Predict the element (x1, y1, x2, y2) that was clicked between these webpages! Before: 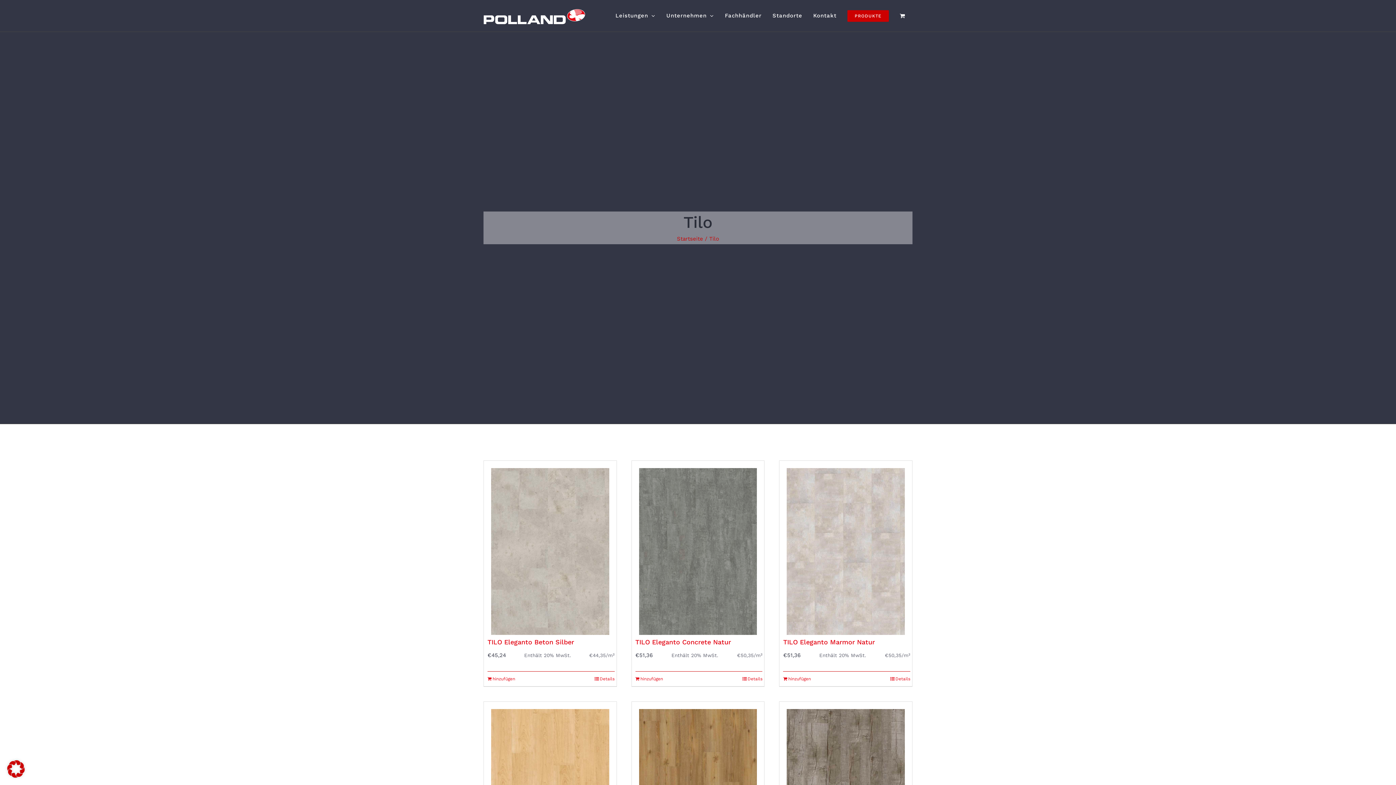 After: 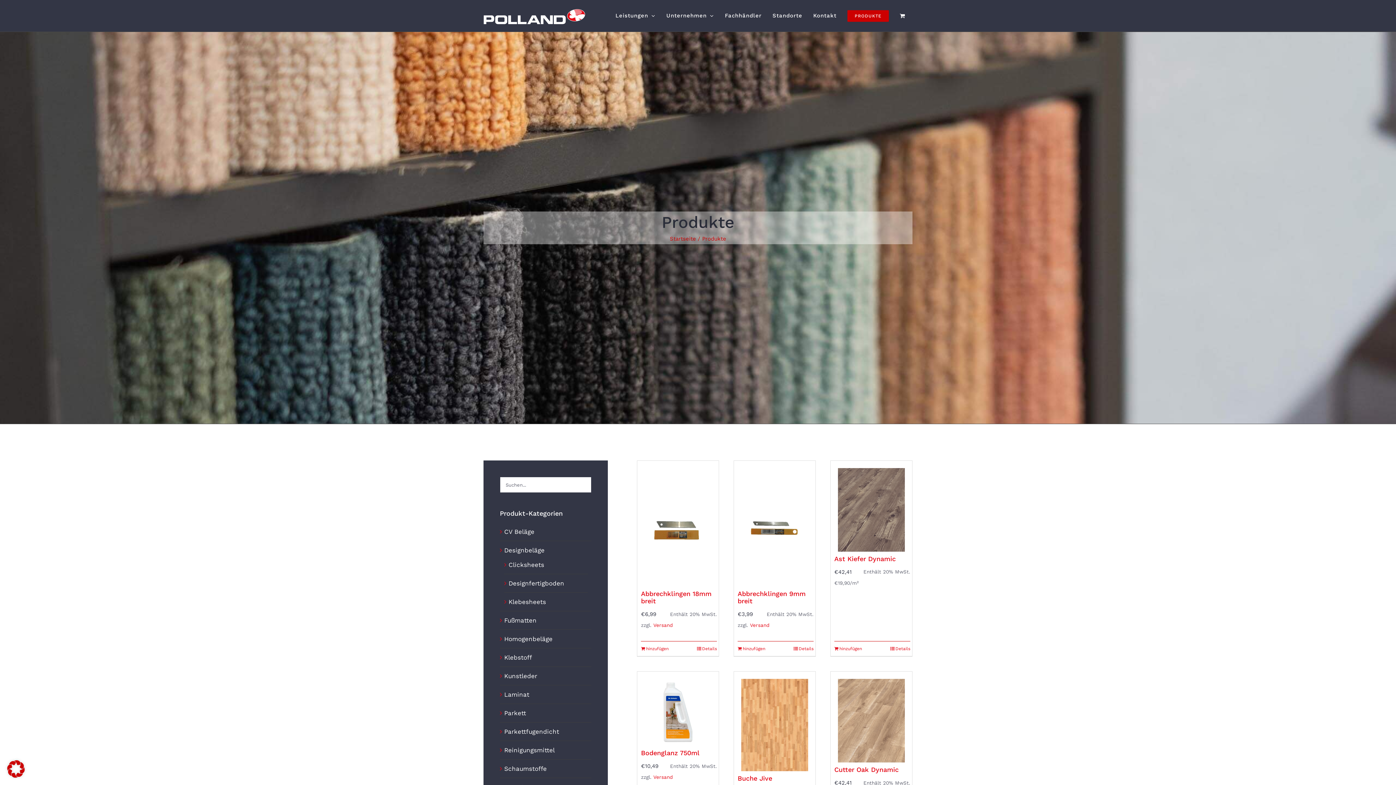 Action: bbox: (842, 0, 894, 31) label: PRODUKTE